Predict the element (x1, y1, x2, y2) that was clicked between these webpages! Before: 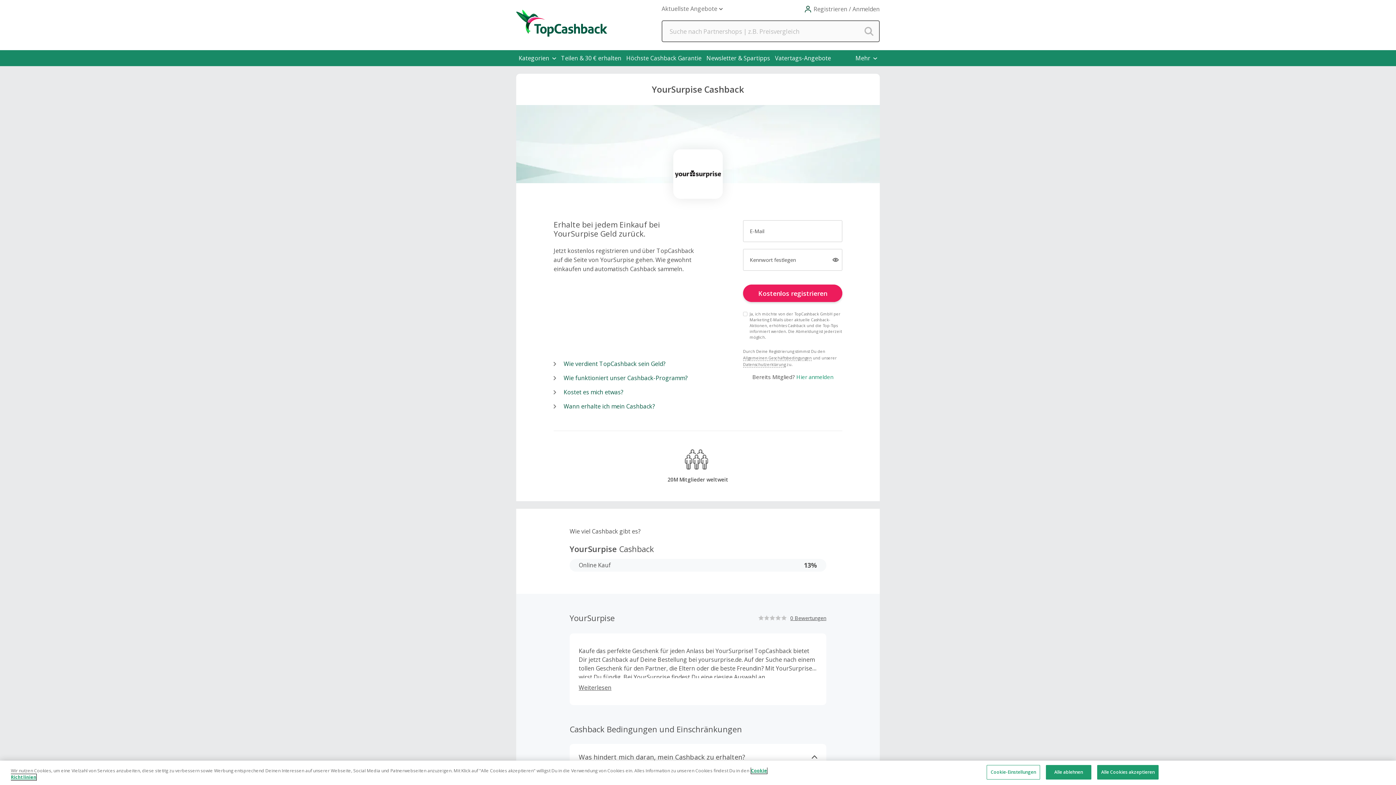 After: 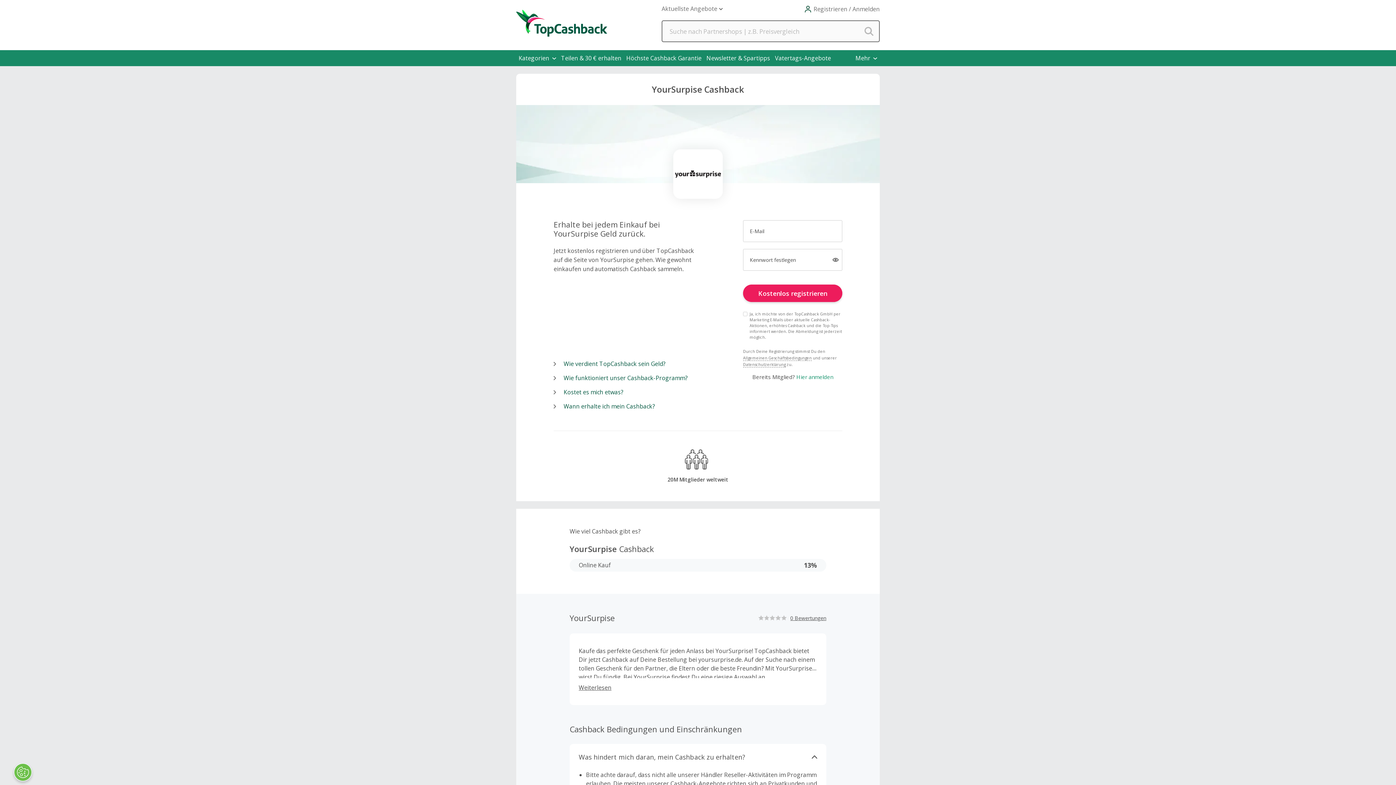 Action: bbox: (1097, 765, 1158, 780) label: Alle Cookies akzeptieren